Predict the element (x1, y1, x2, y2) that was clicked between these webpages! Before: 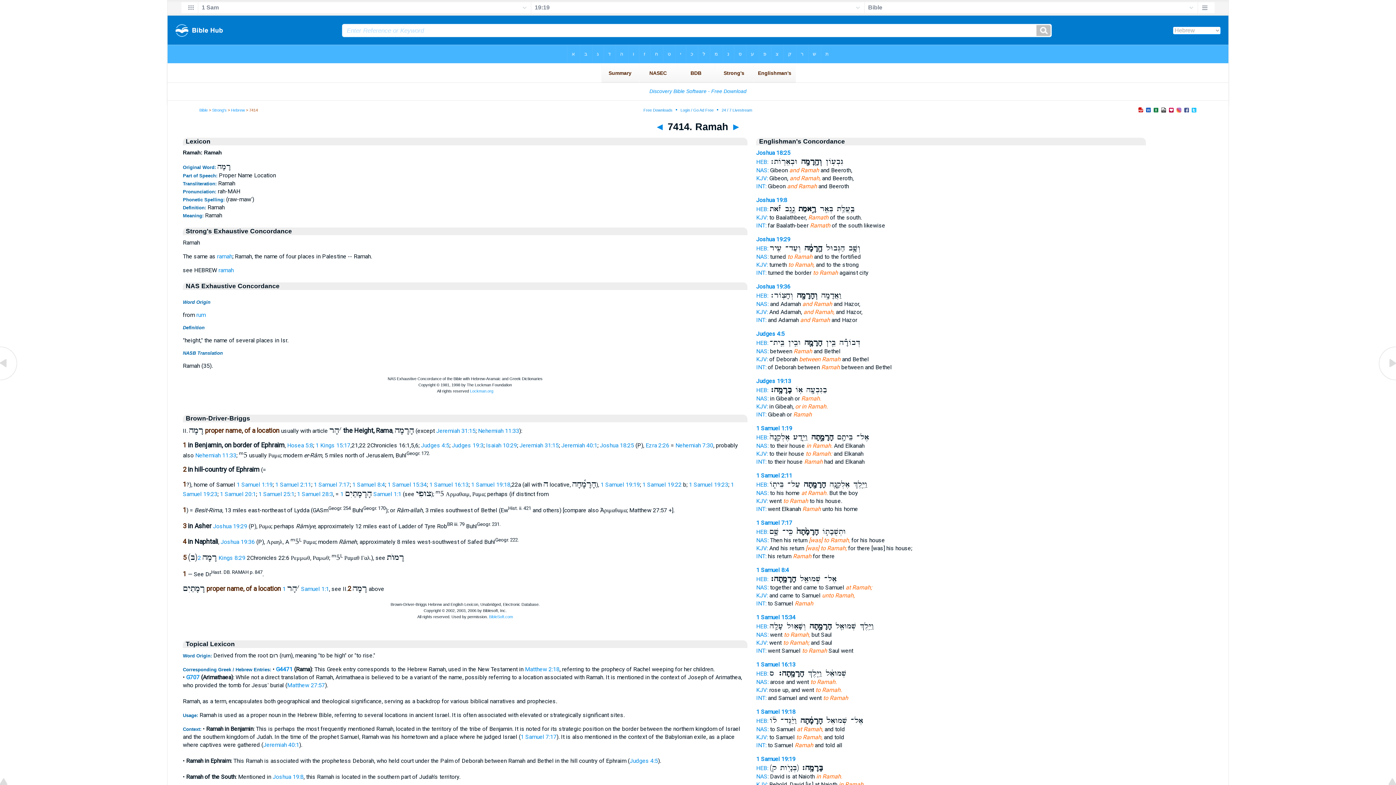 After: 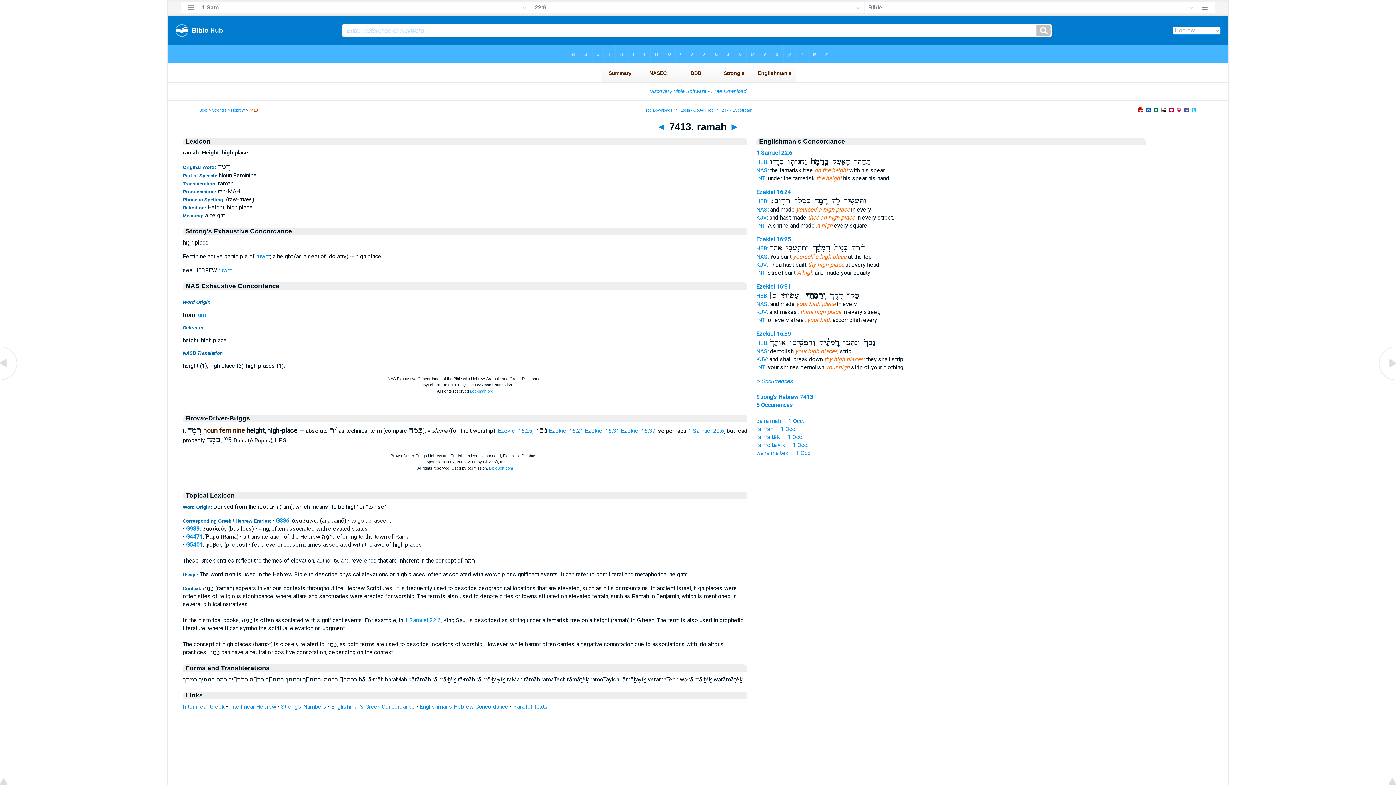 Action: bbox: (0, 376, 18, 383)